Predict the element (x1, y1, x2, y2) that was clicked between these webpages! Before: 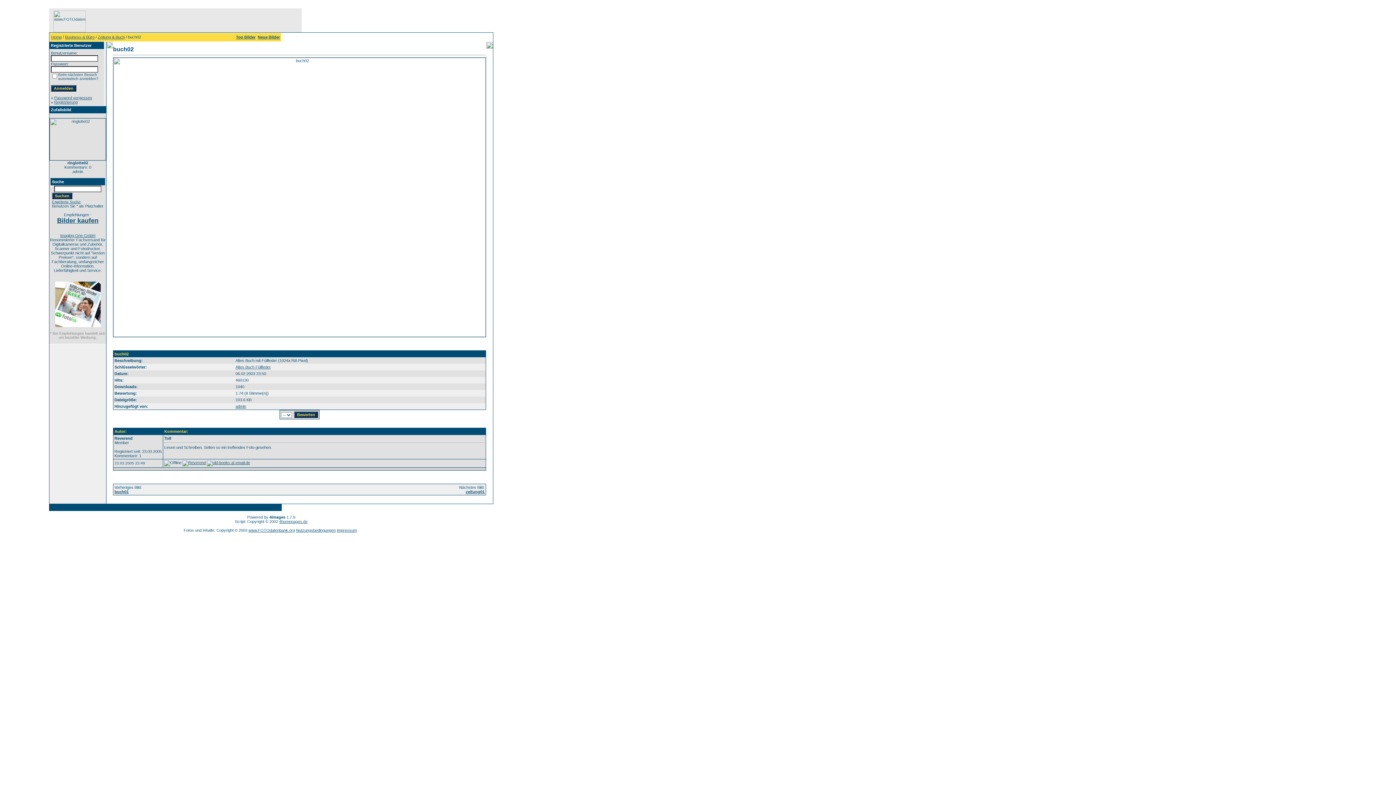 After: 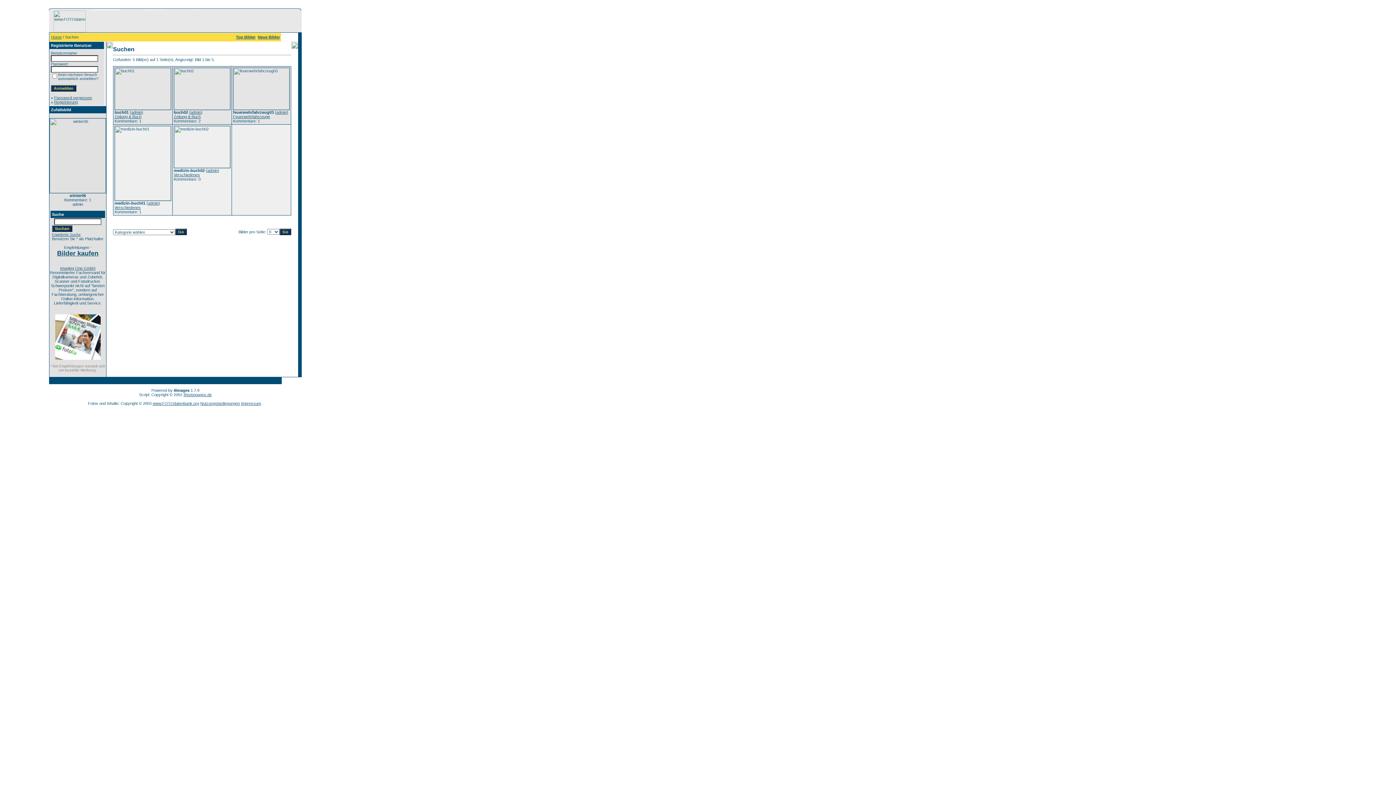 Action: bbox: (235, 365, 270, 369) label: Altes Buch Füllfeder